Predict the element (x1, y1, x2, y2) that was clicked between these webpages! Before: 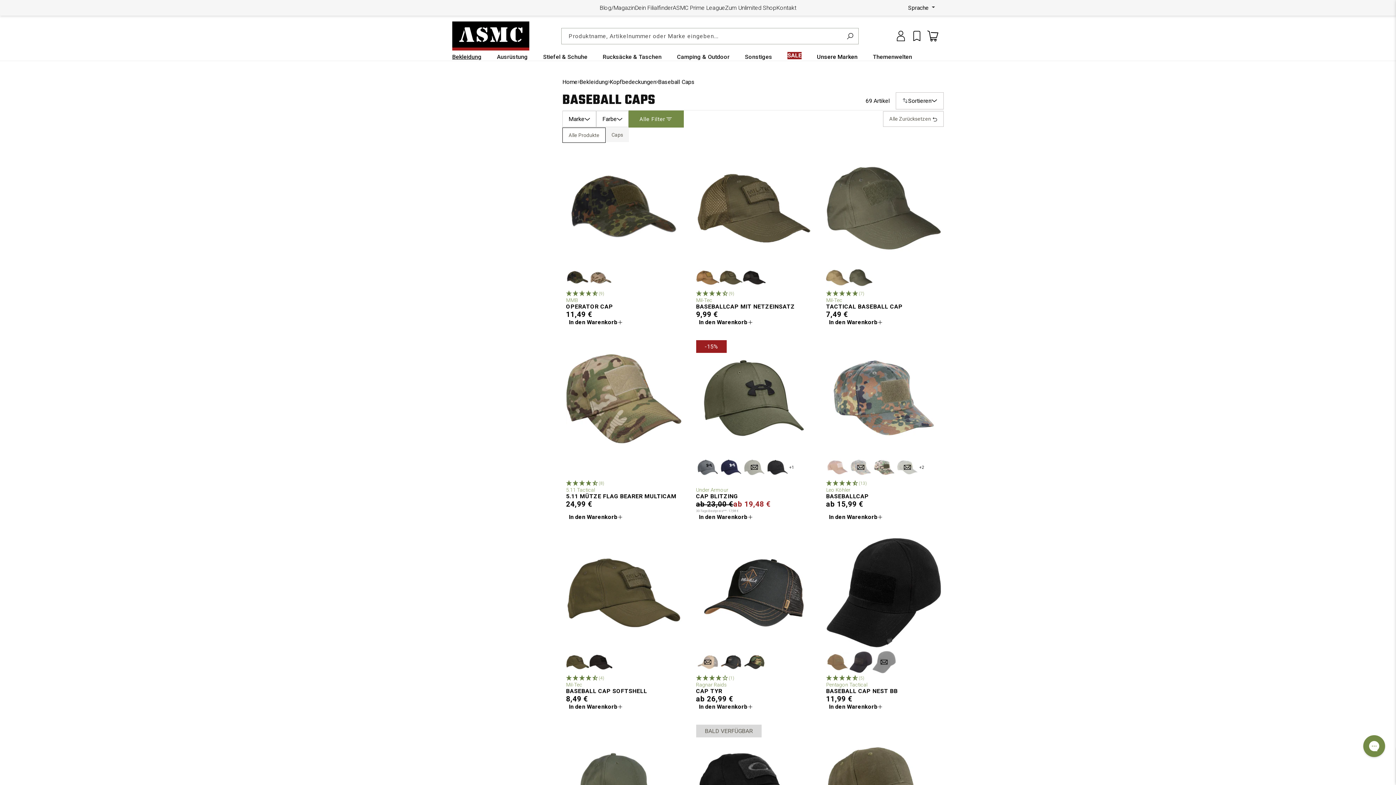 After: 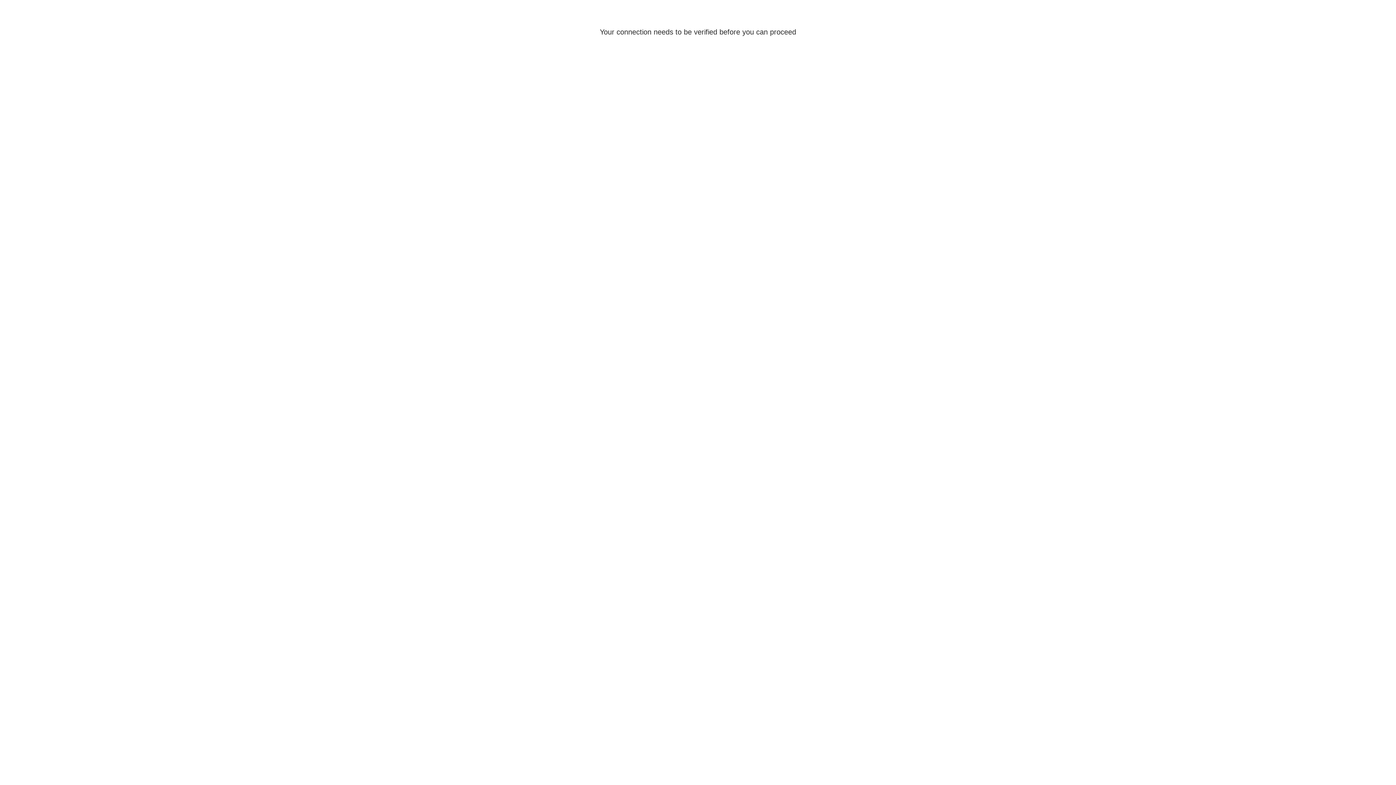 Action: bbox: (849, 266, 872, 289) label: View variant Oliv II of Tactical Baseball Cap